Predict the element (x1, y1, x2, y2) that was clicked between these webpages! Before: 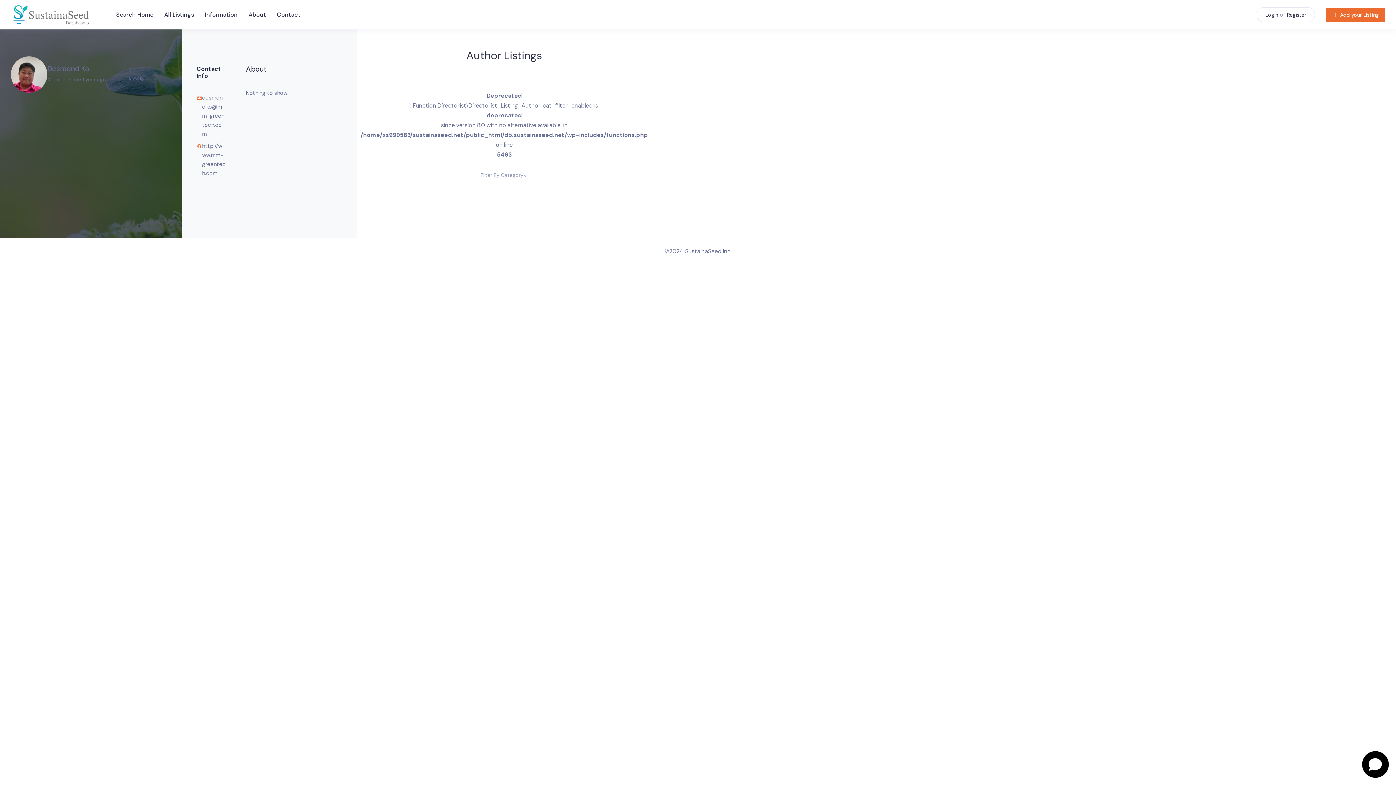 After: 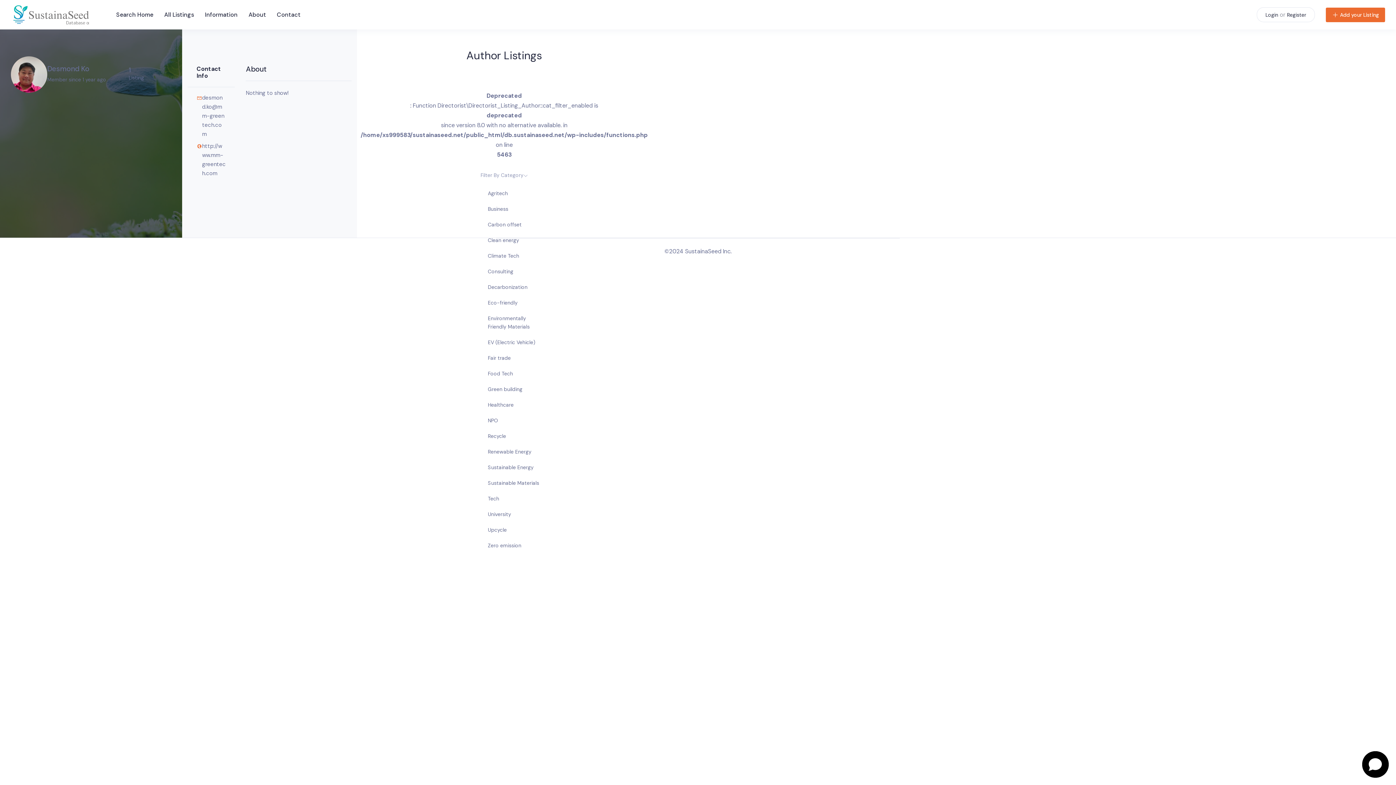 Action: label: Filter By Category bbox: (480, 167, 528, 183)